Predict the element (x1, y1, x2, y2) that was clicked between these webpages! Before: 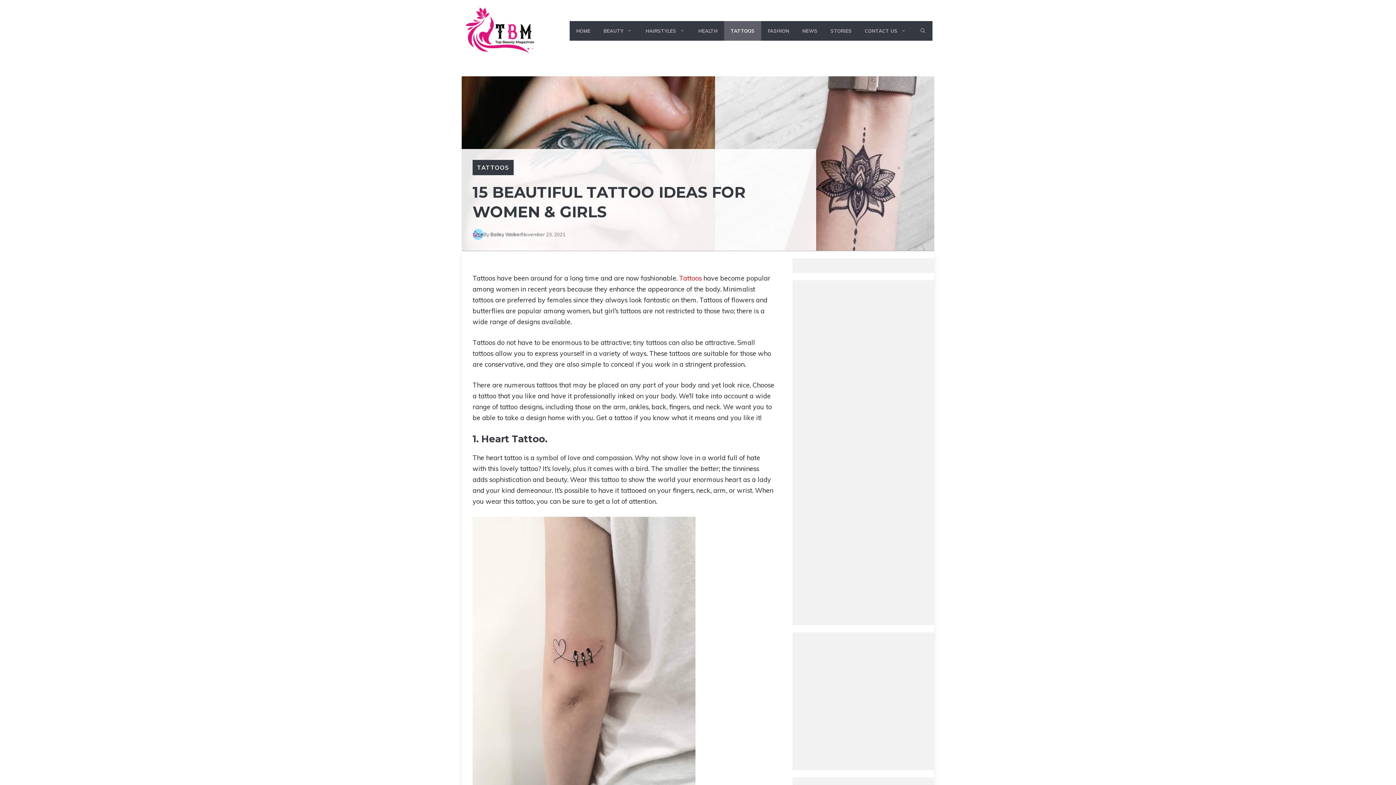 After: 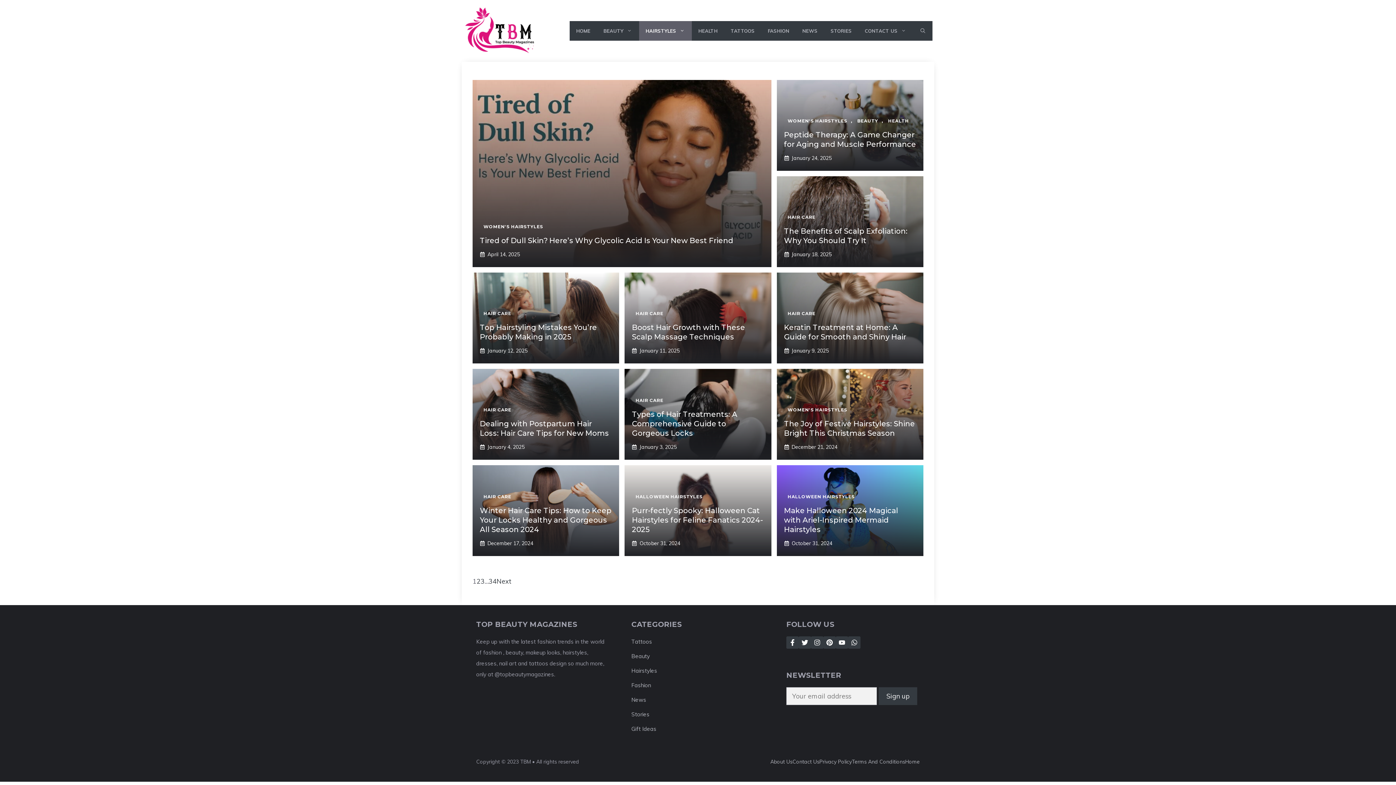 Action: bbox: (639, 21, 692, 40) label: HAIRSTYLES